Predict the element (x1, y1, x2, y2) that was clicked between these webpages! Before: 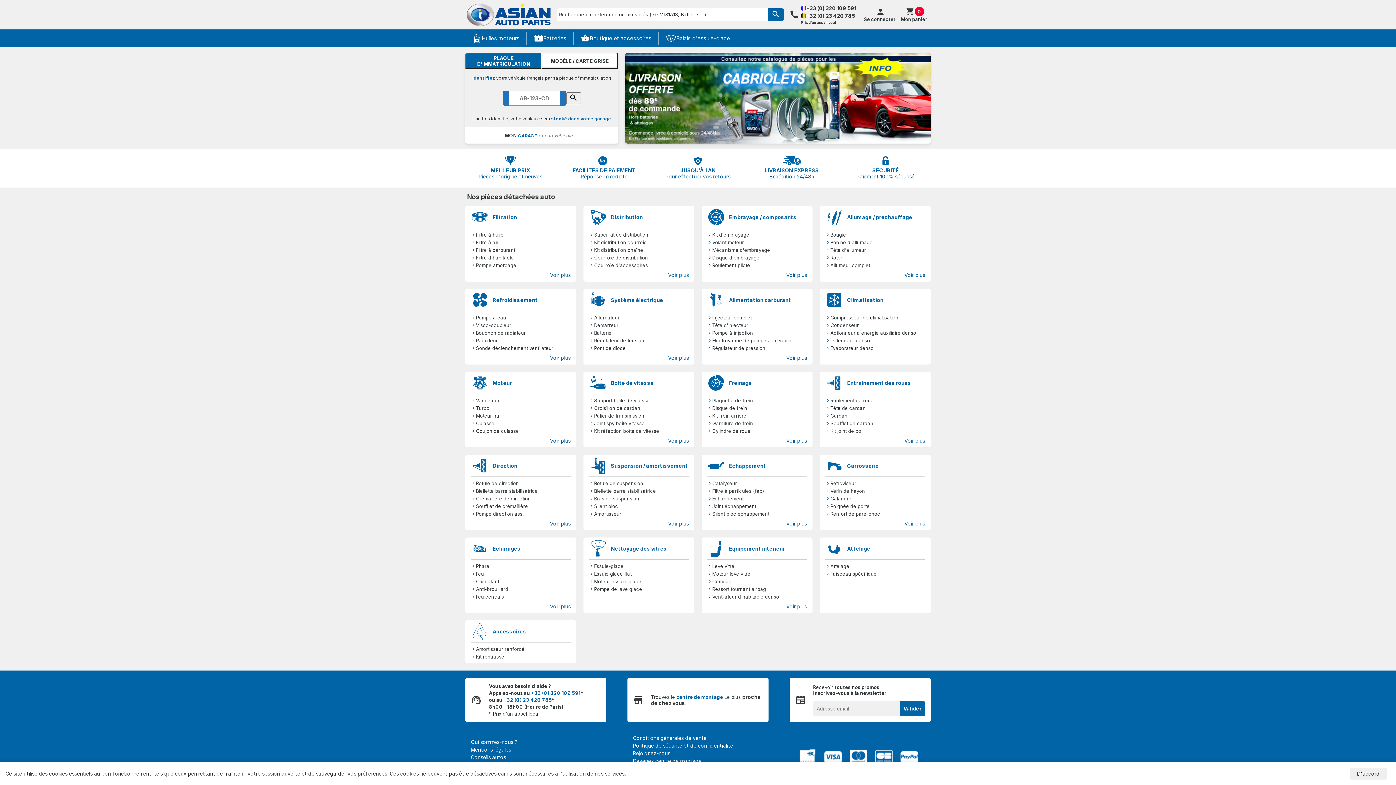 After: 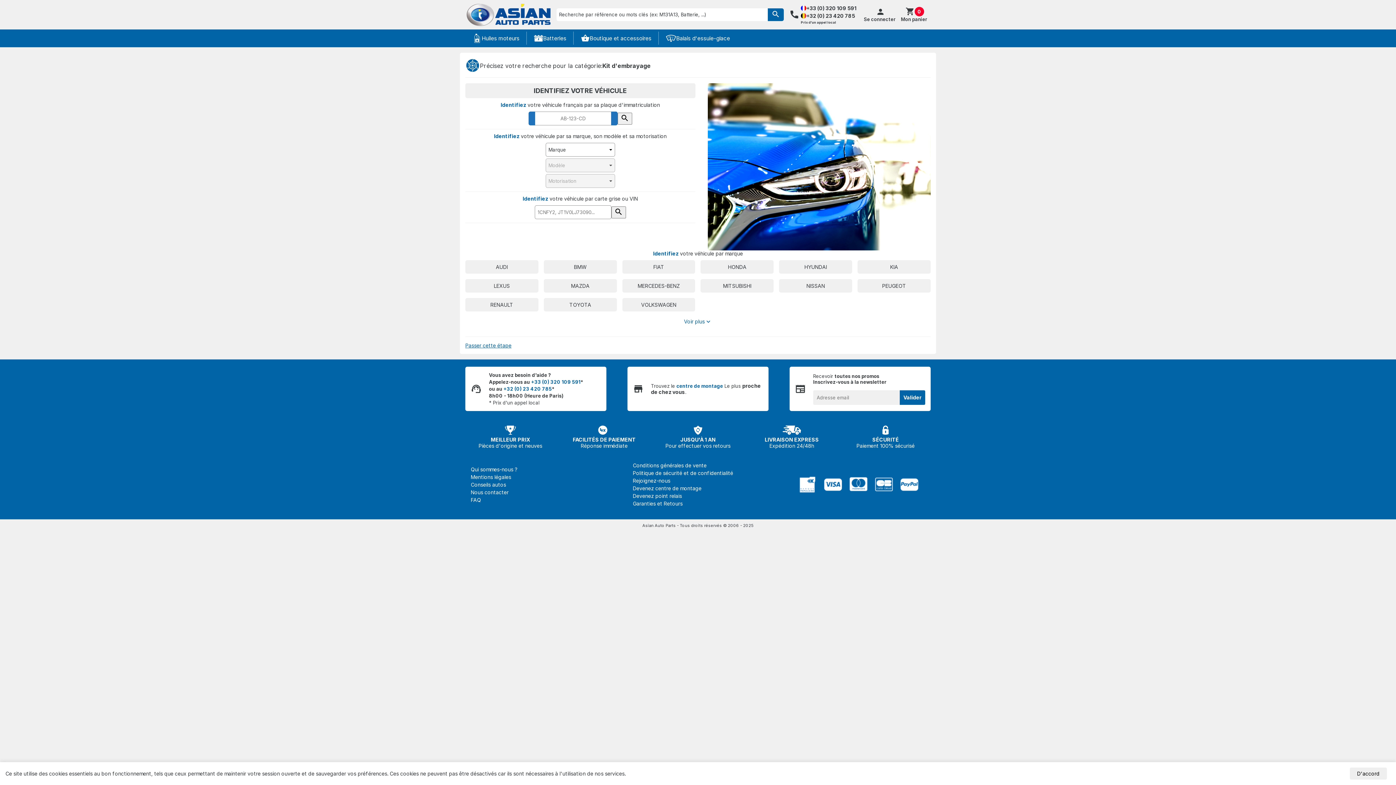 Action: label: Kit d'embrayage bbox: (712, 232, 749, 237)